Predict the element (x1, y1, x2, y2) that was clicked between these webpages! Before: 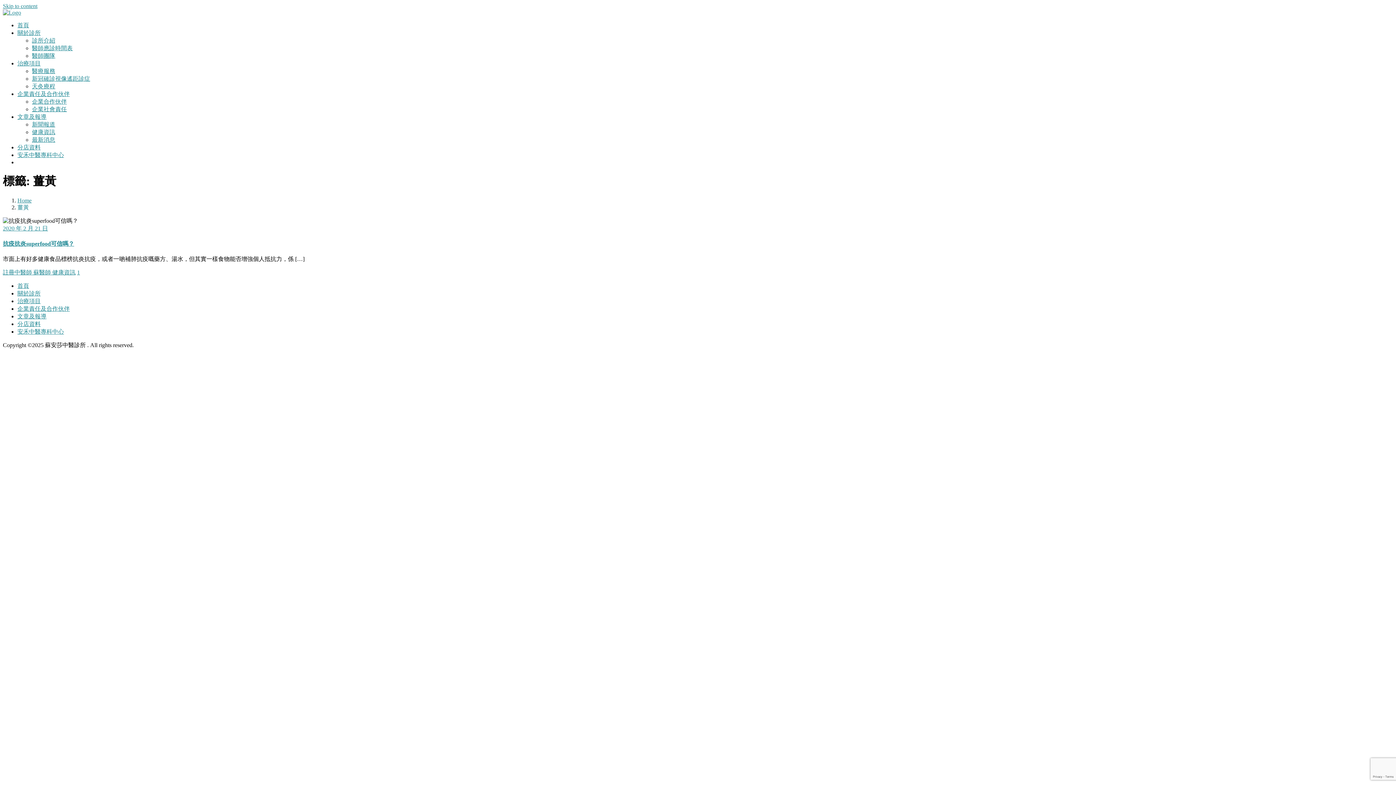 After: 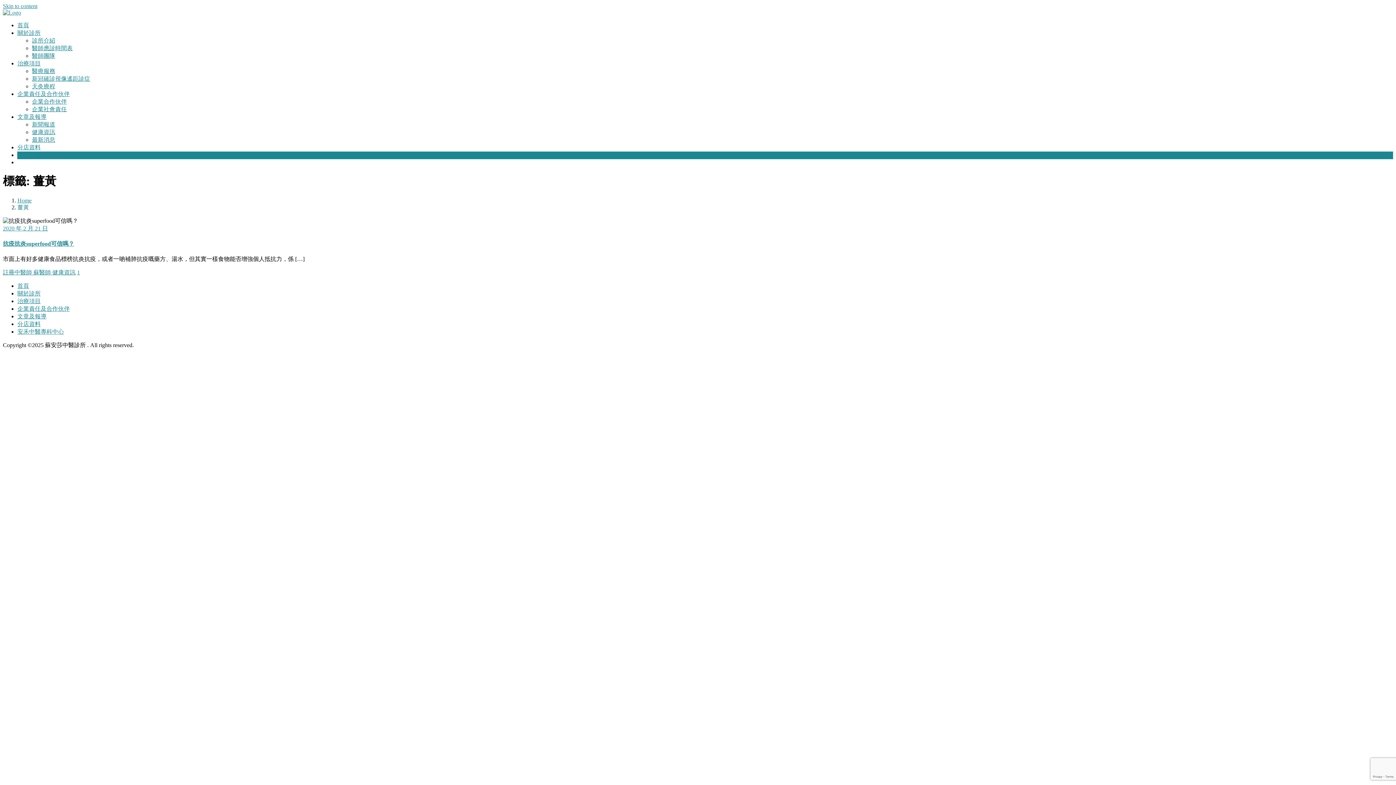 Action: bbox: (17, 152, 64, 158) label: 安禾中醫專科中心